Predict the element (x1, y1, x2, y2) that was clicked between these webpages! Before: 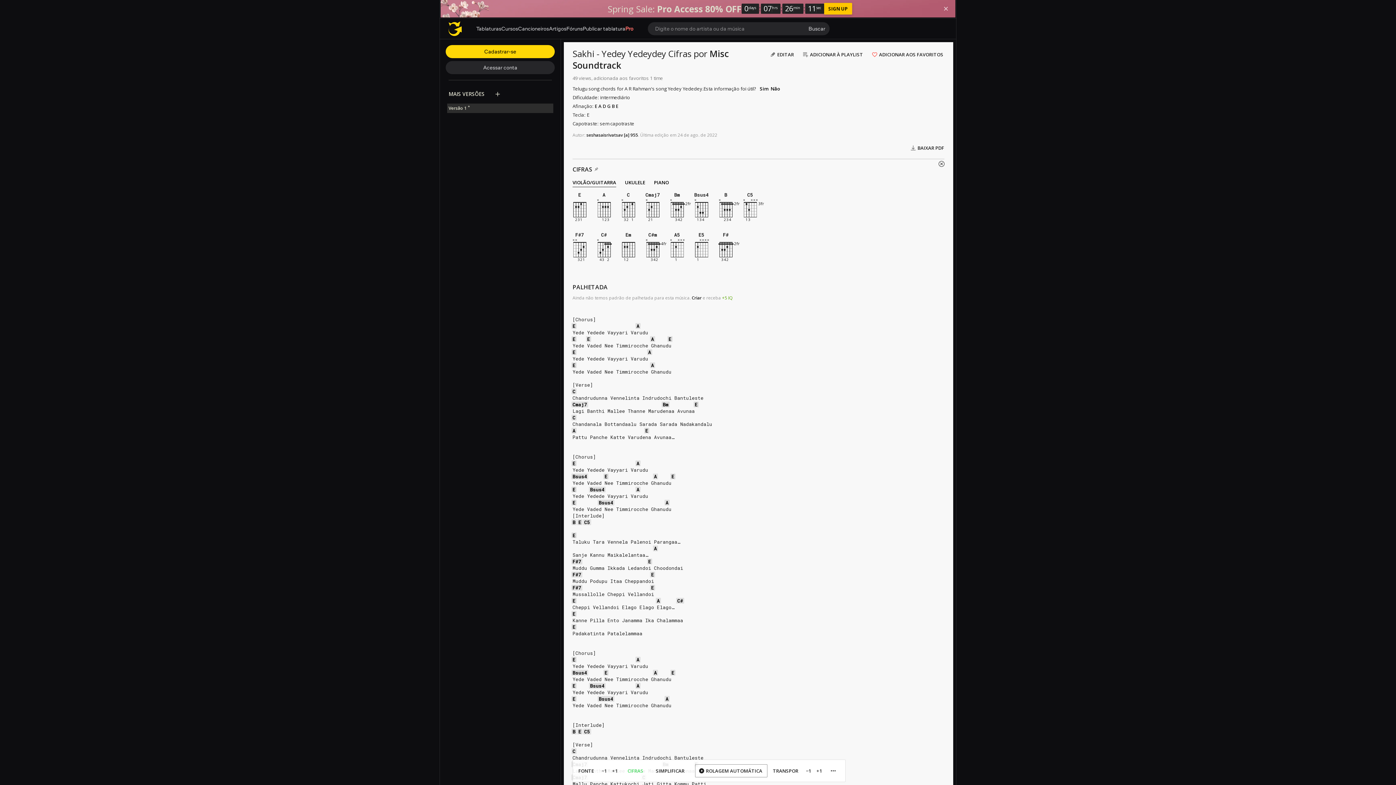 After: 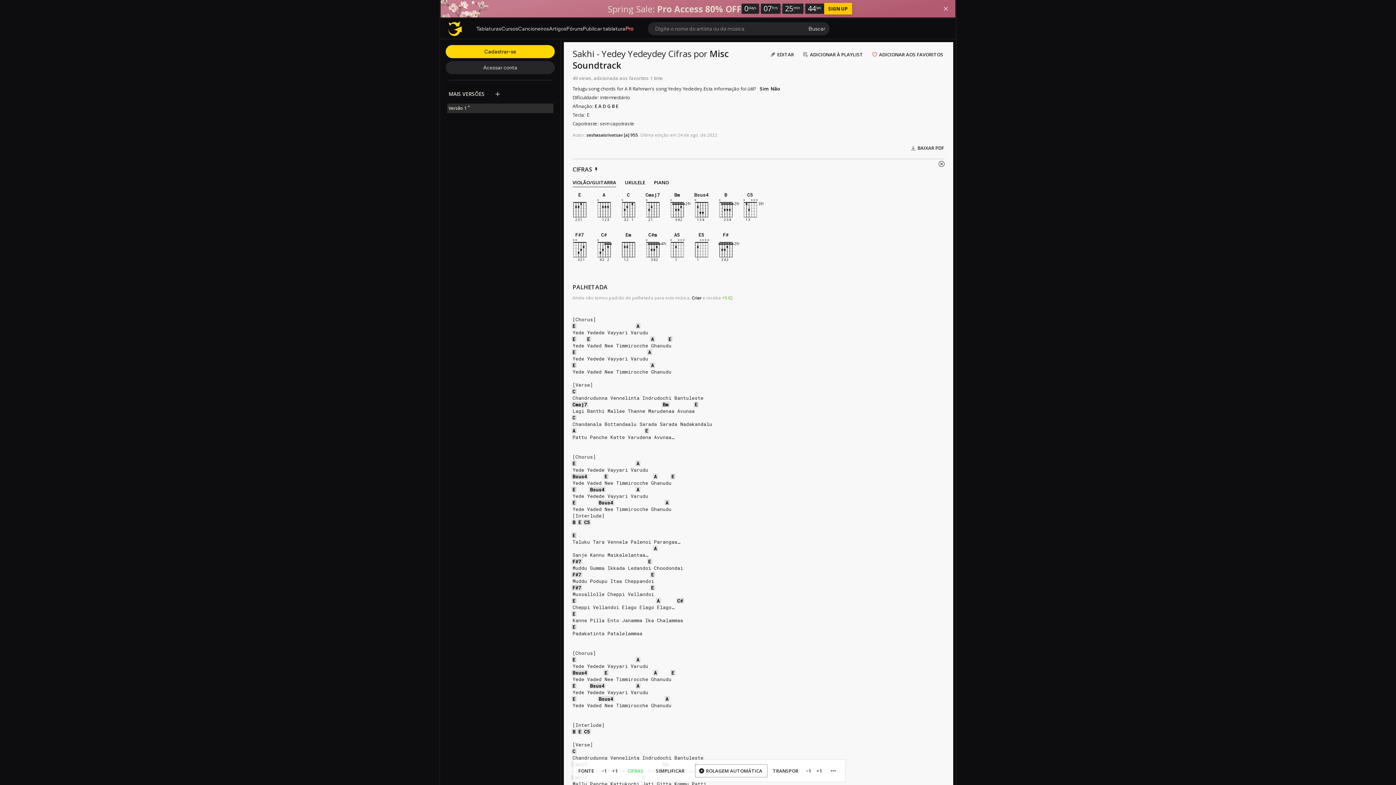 Action: bbox: (590, 163, 602, 175)